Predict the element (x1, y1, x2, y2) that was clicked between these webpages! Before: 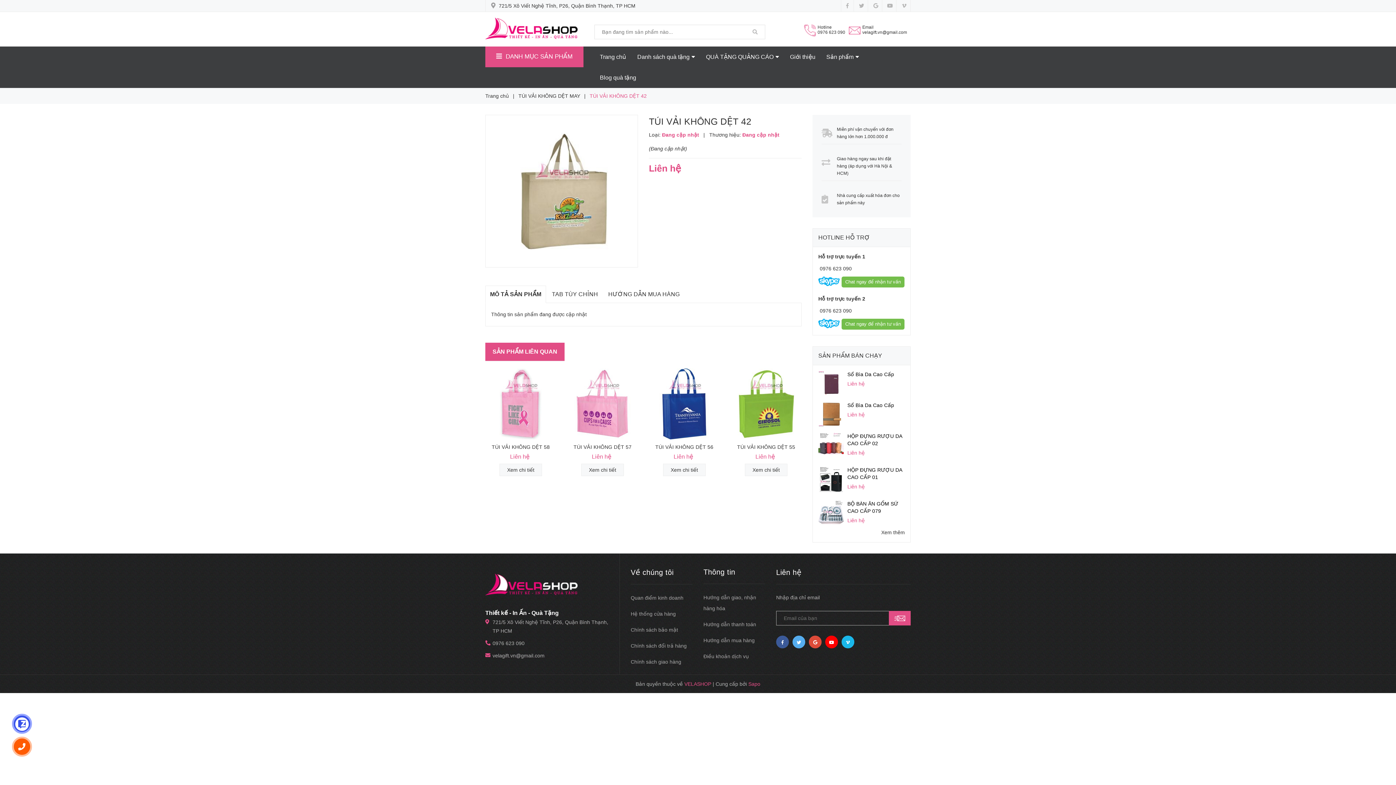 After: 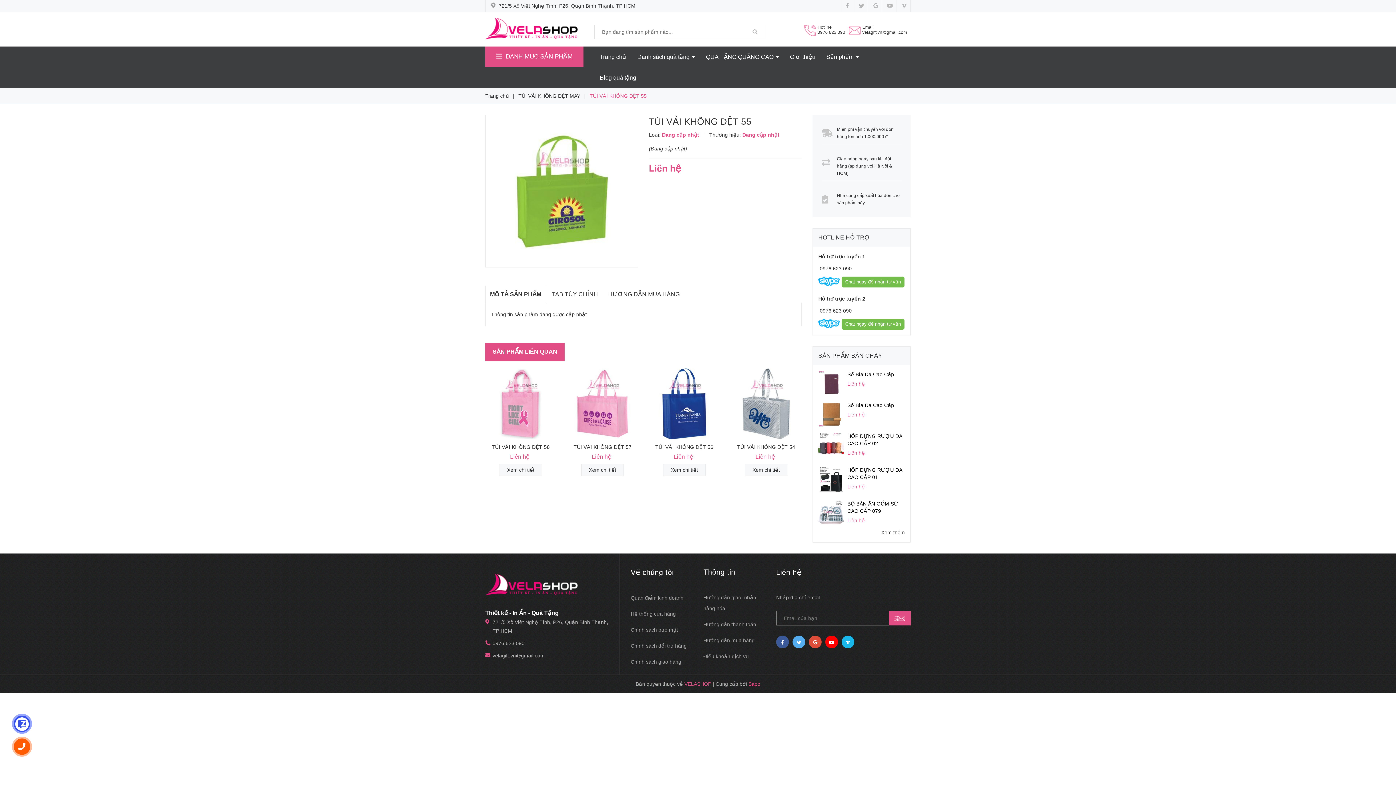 Action: label: TÚI VẢI KHÔNG DỆT 55 bbox: (737, 444, 795, 450)